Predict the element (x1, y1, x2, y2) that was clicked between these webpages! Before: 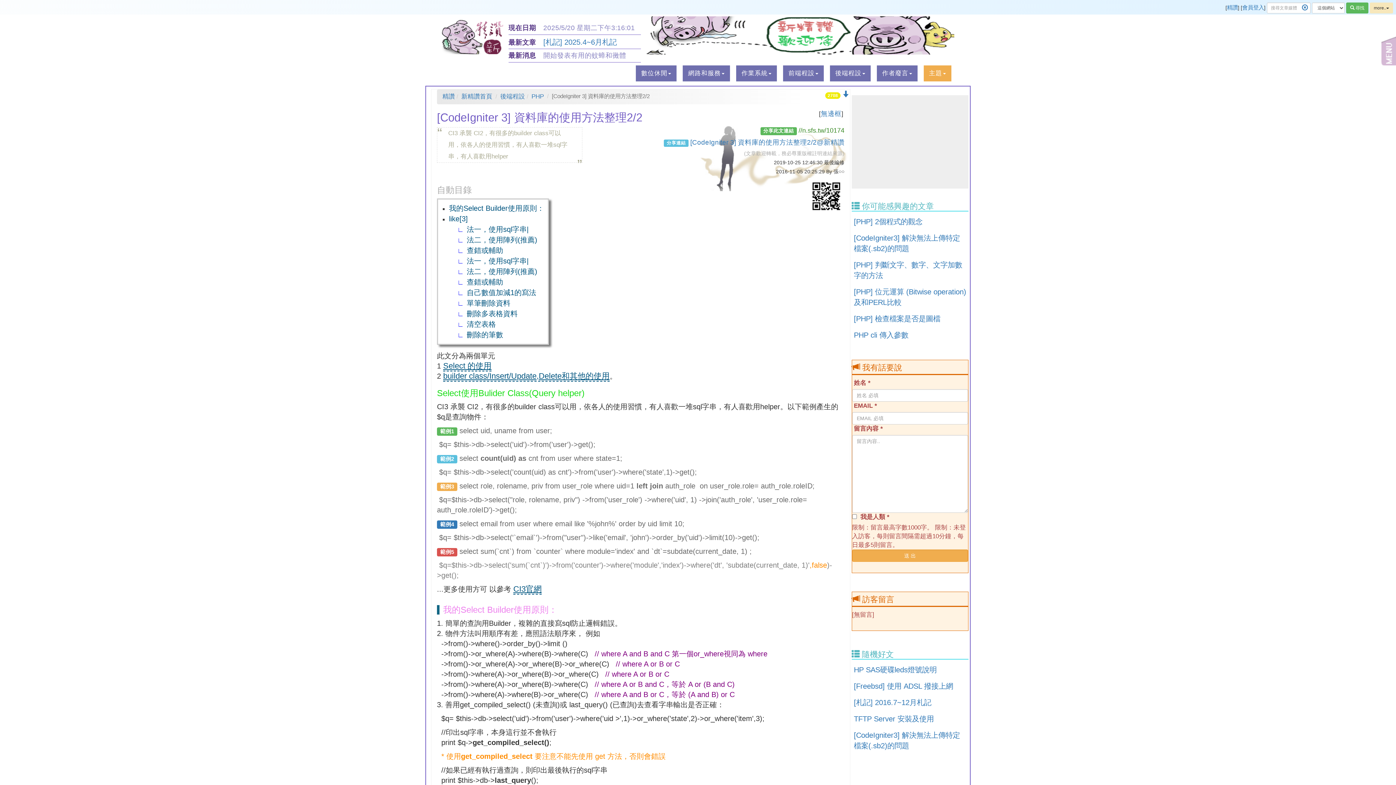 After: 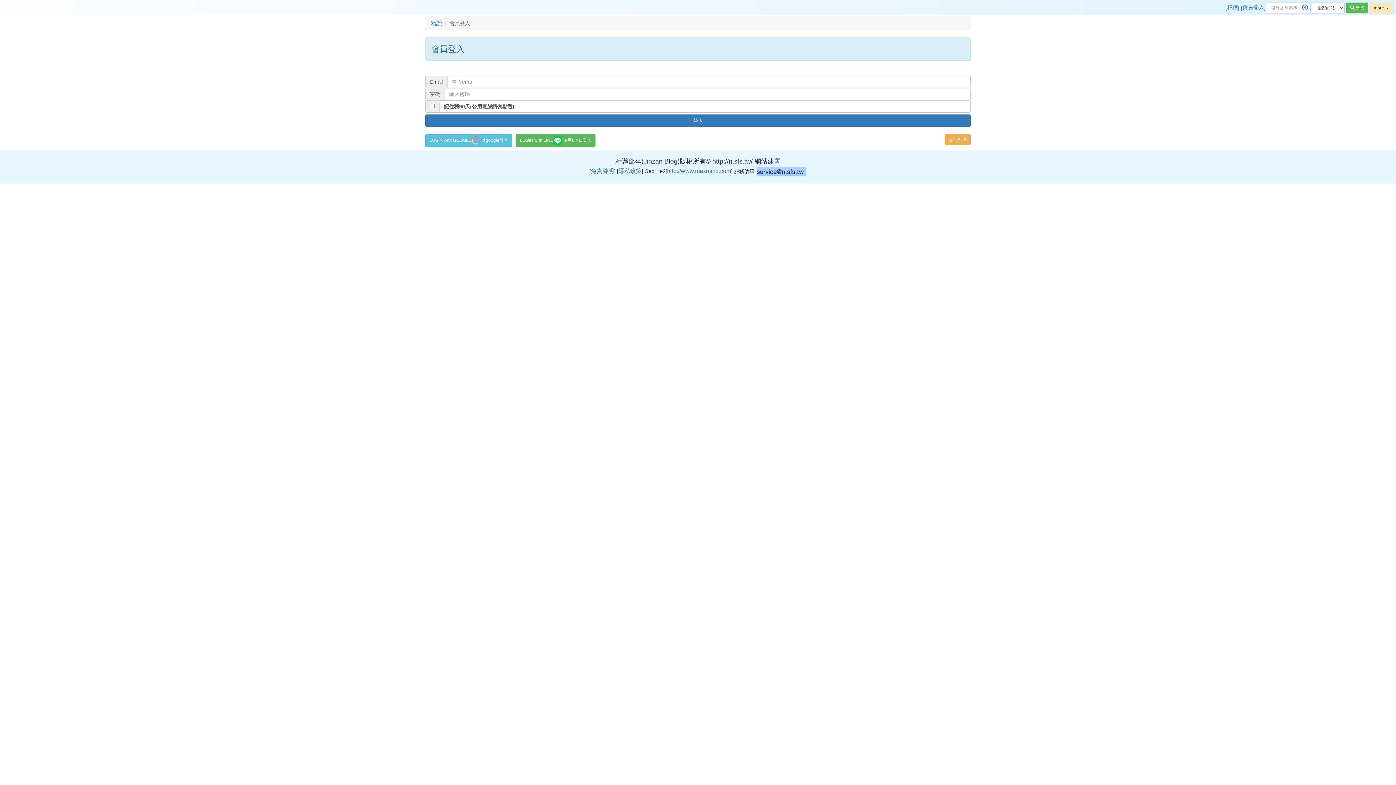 Action: bbox: (1242, 4, 1264, 10) label: 會員登入